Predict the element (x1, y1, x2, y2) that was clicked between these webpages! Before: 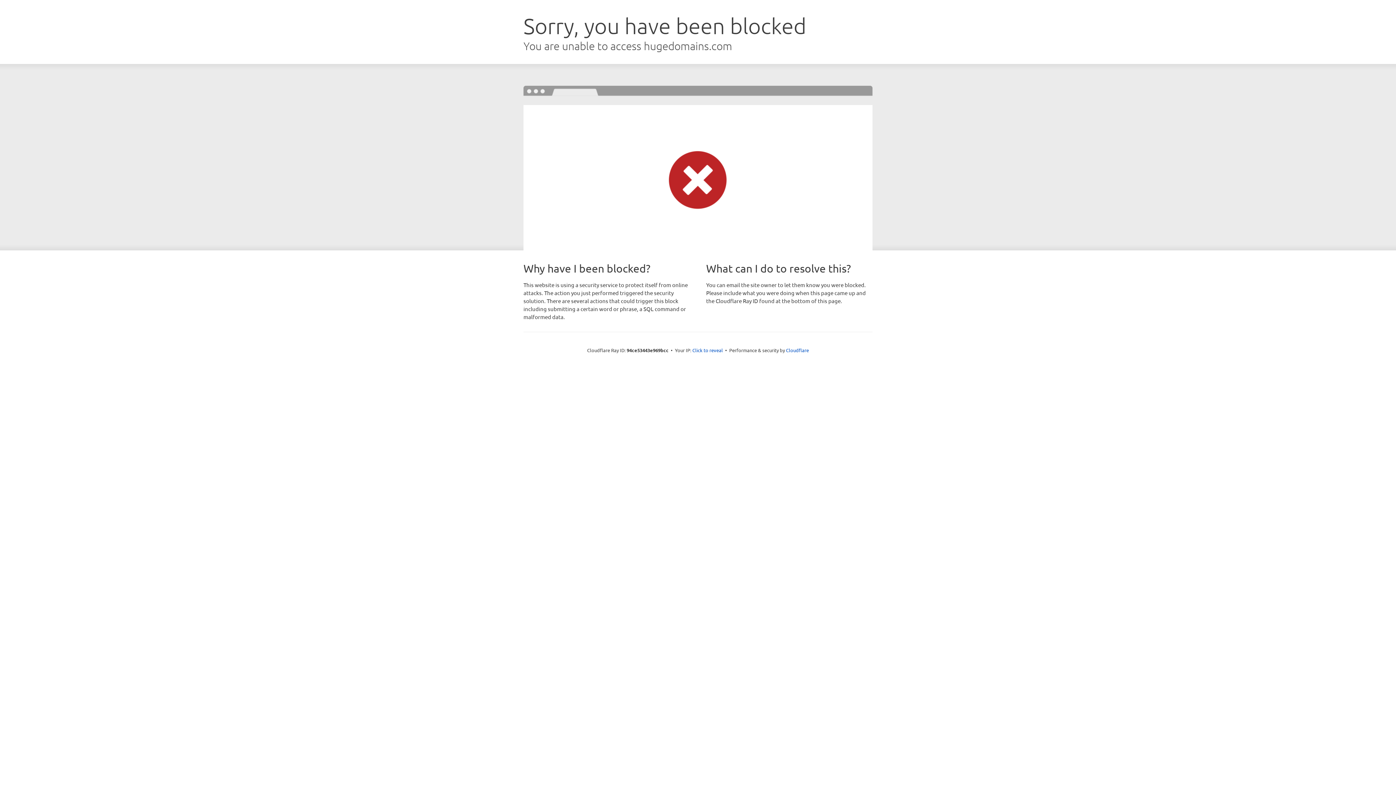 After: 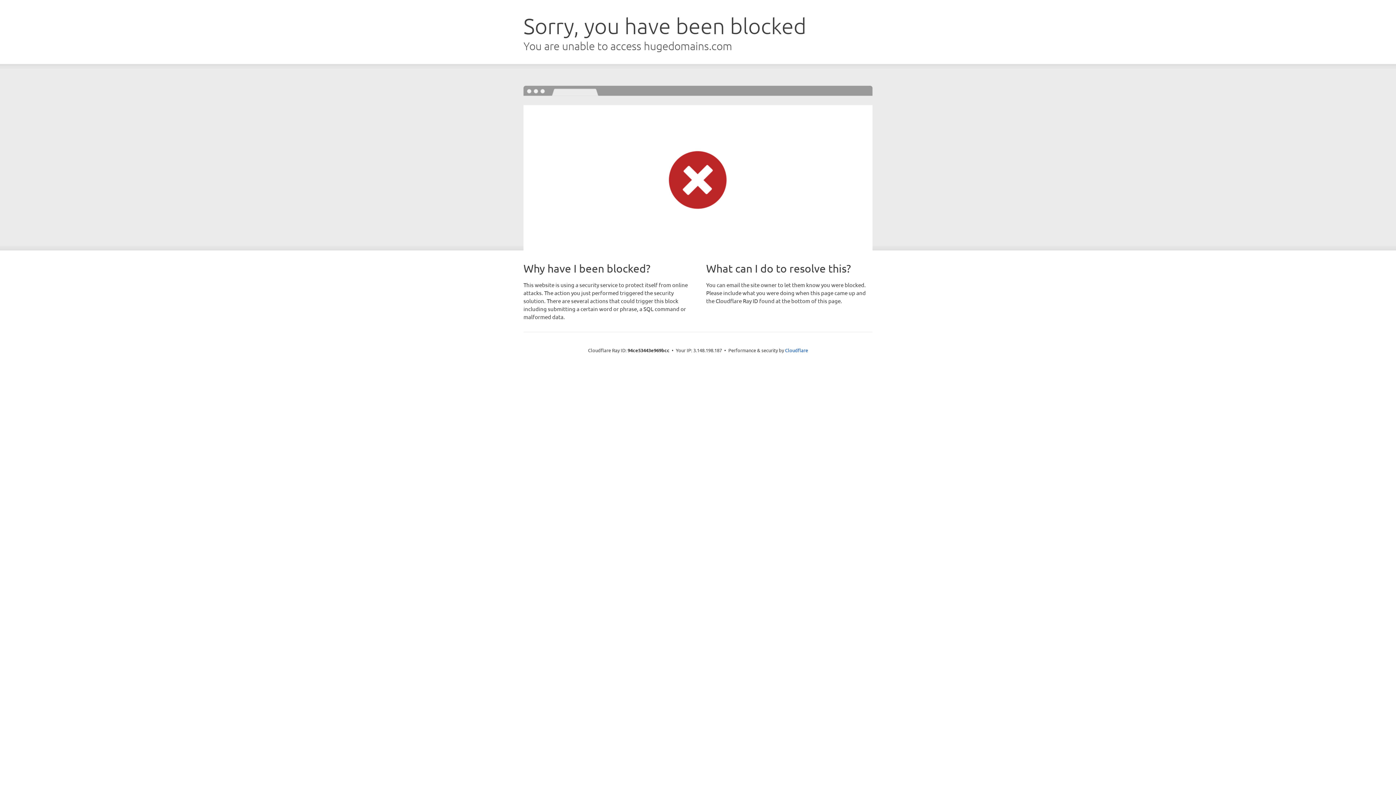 Action: label: Click to reveal bbox: (692, 346, 723, 353)